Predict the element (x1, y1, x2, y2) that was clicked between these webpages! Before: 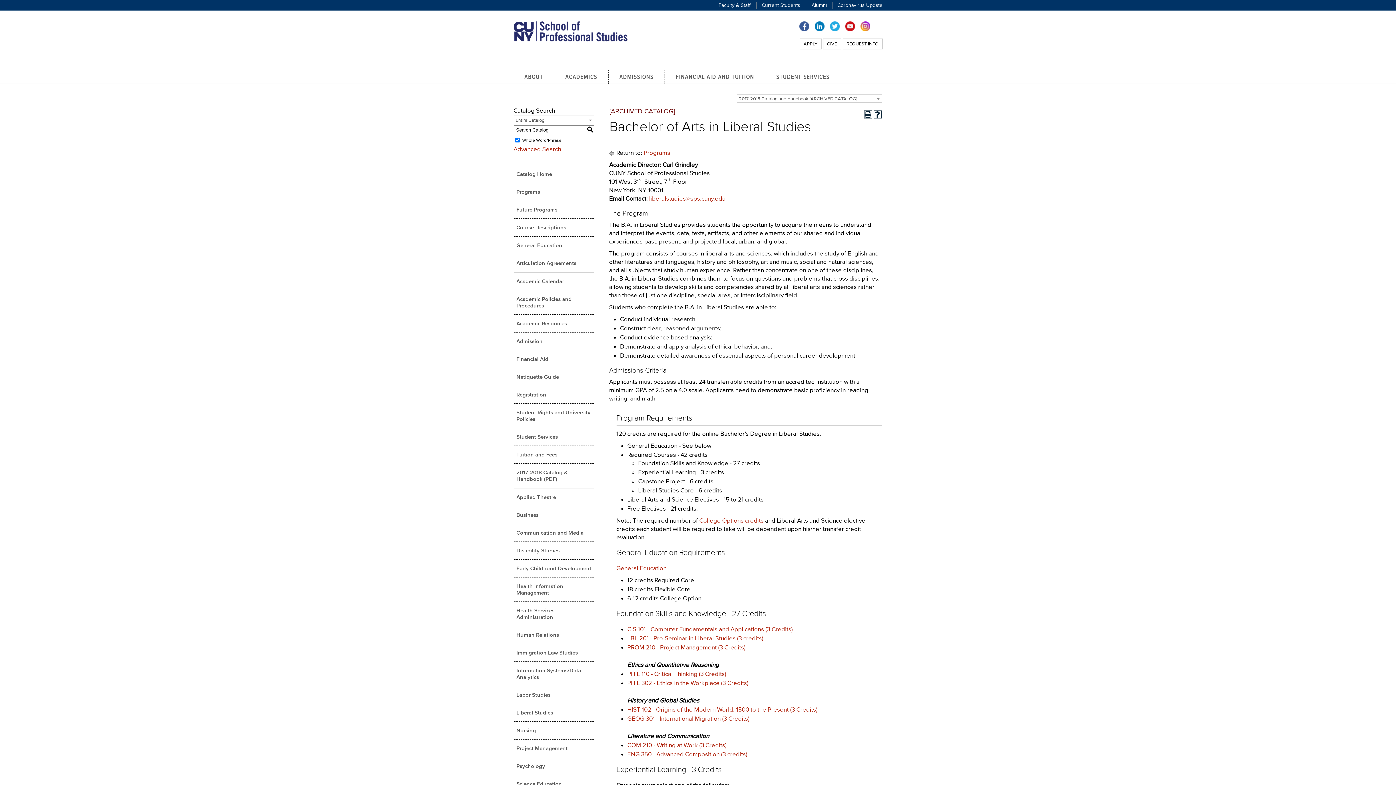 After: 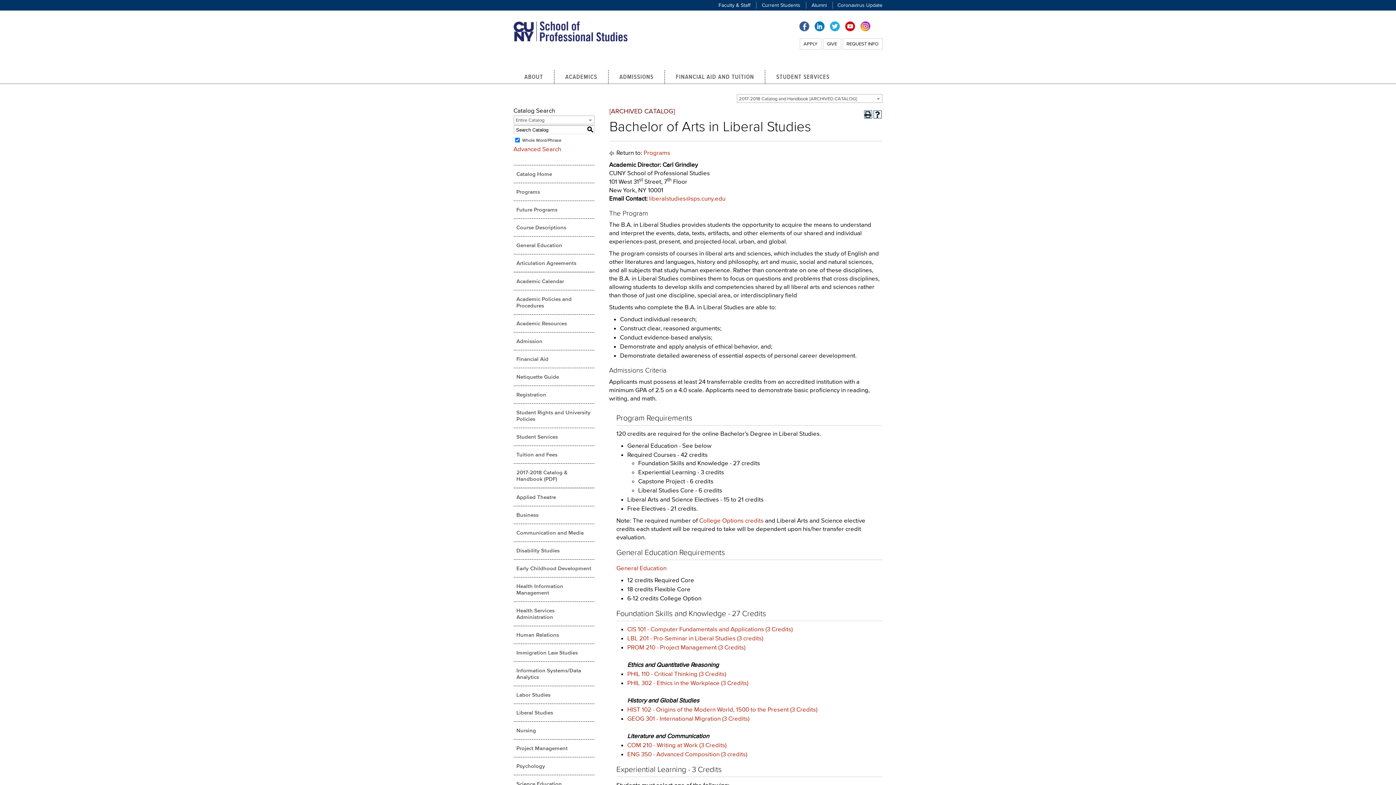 Action: bbox: (799, 22, 809, 29)